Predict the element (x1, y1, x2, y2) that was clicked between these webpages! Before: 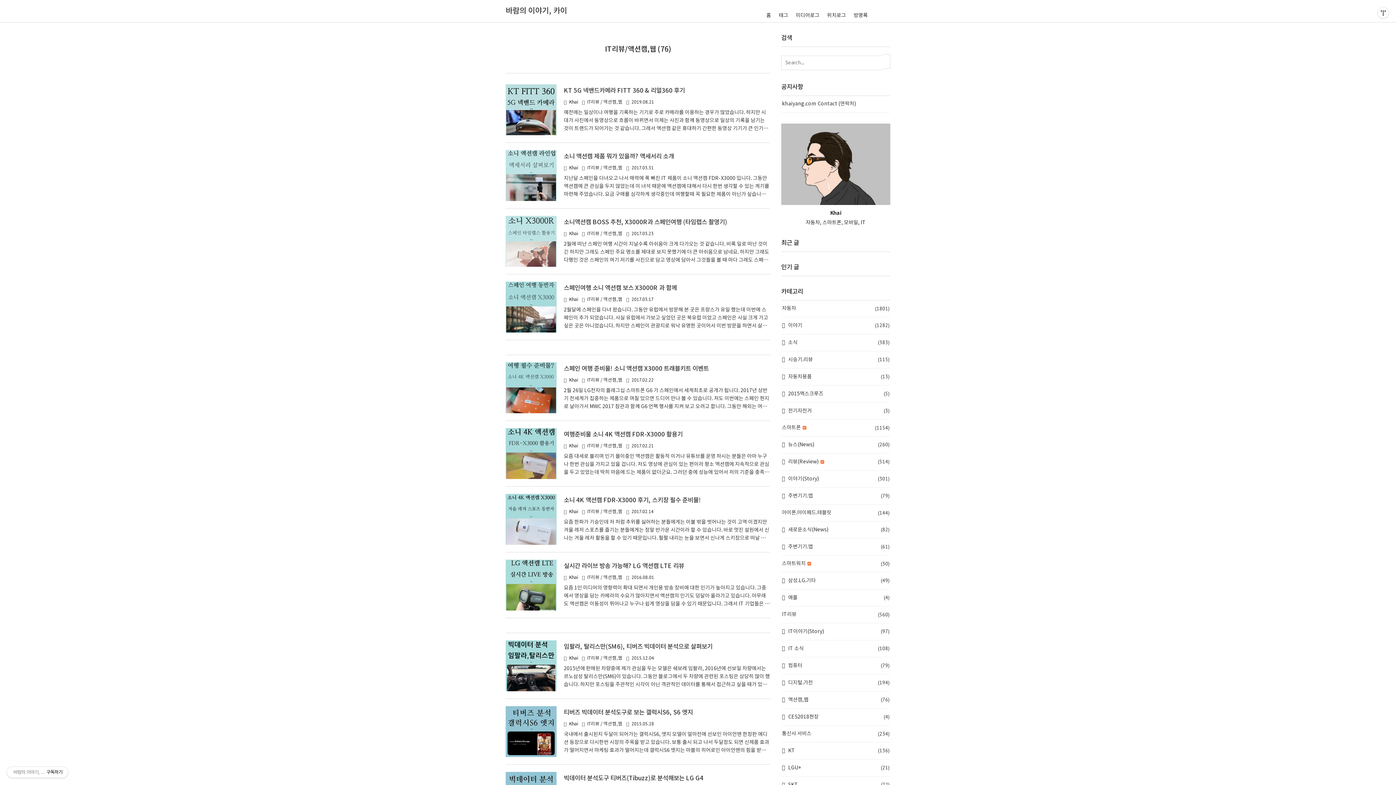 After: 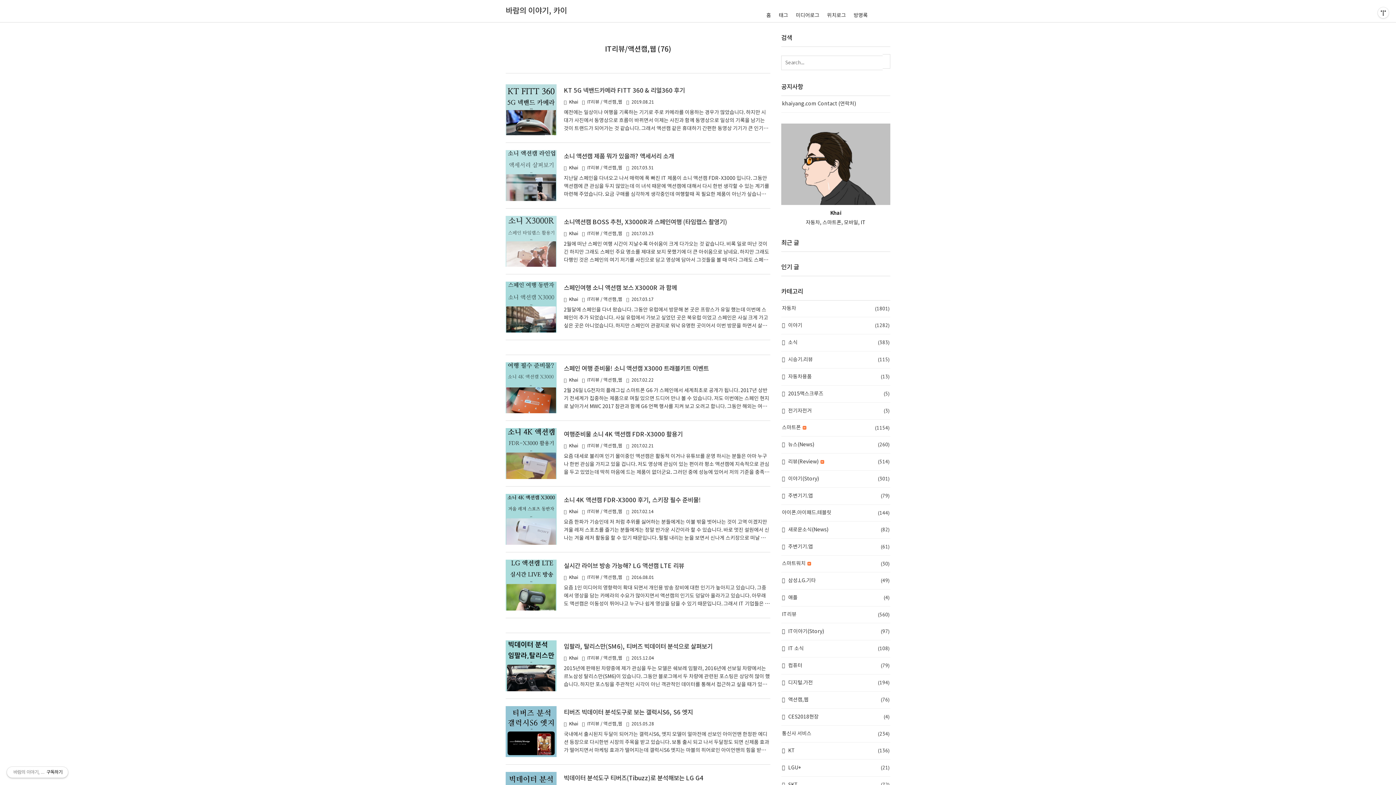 Action: bbox: (6, 767, 68, 778) label: 바람의 이야기, 카이구독하기